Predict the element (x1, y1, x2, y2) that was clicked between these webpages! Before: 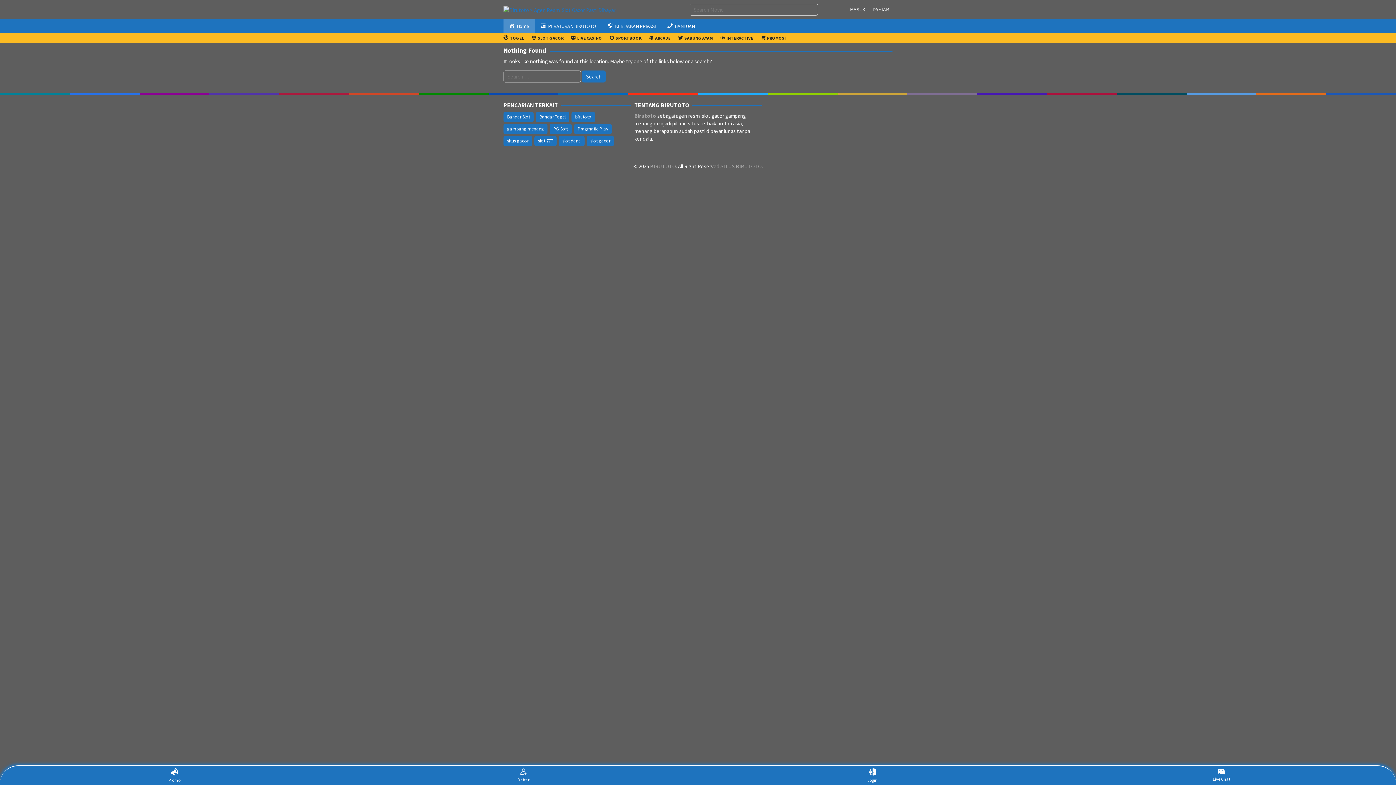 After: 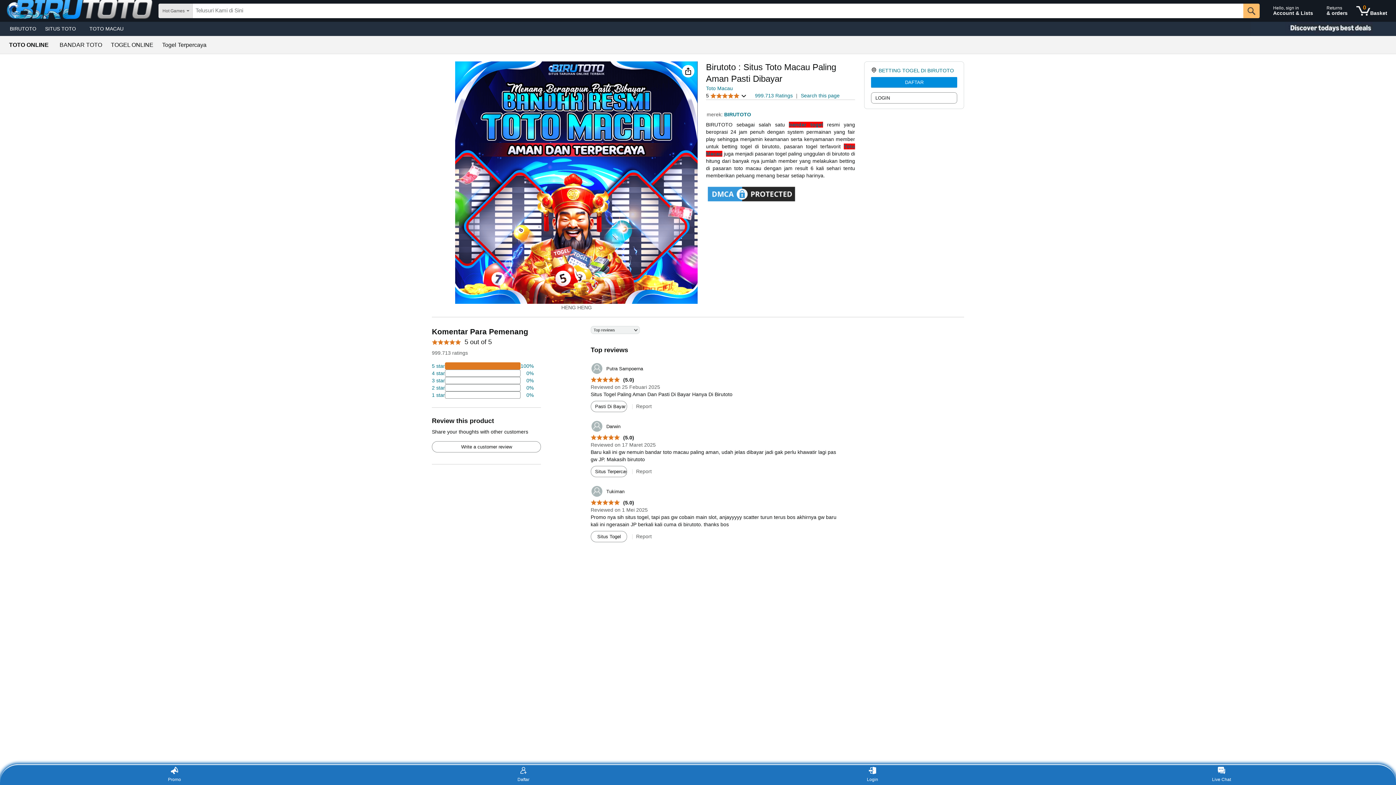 Action: label: BIRUTOTO bbox: (650, 162, 676, 169)